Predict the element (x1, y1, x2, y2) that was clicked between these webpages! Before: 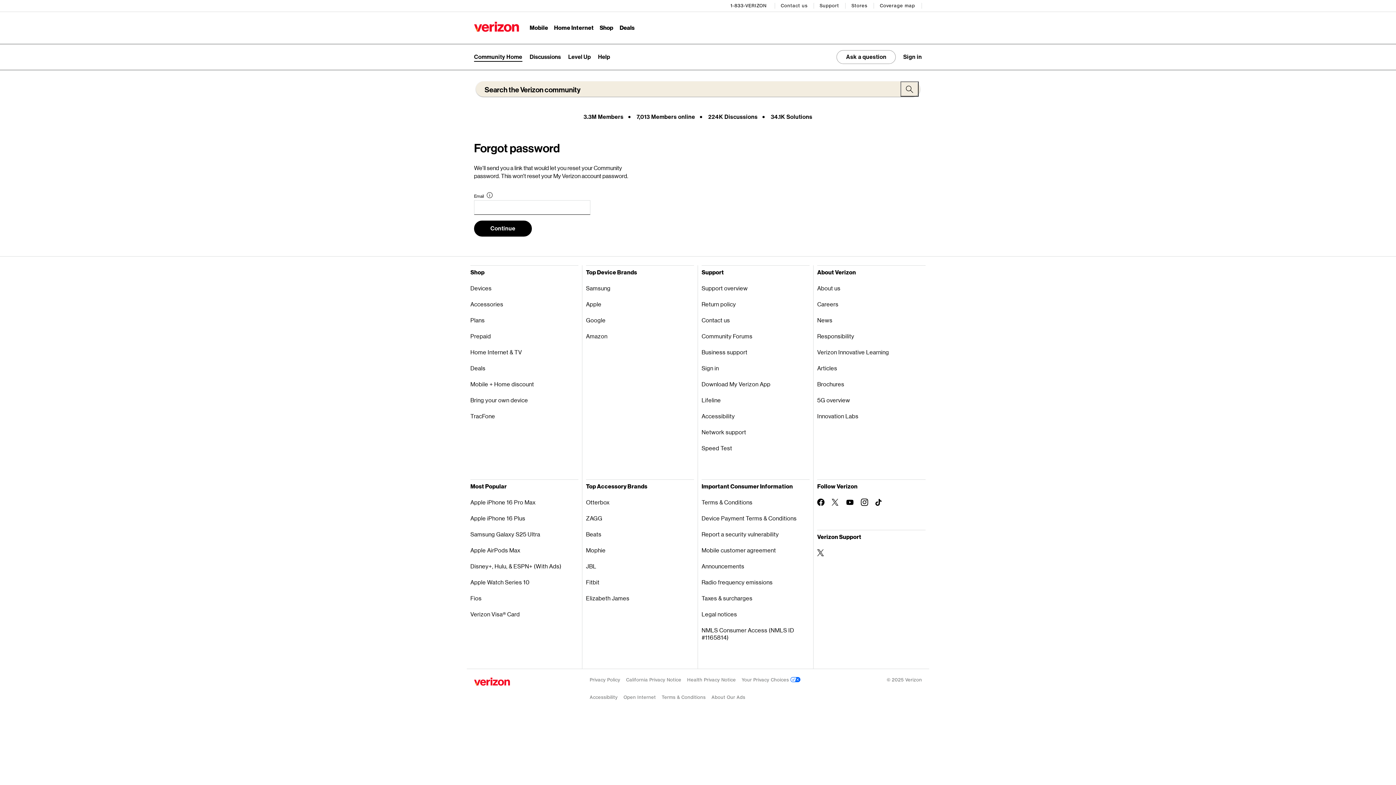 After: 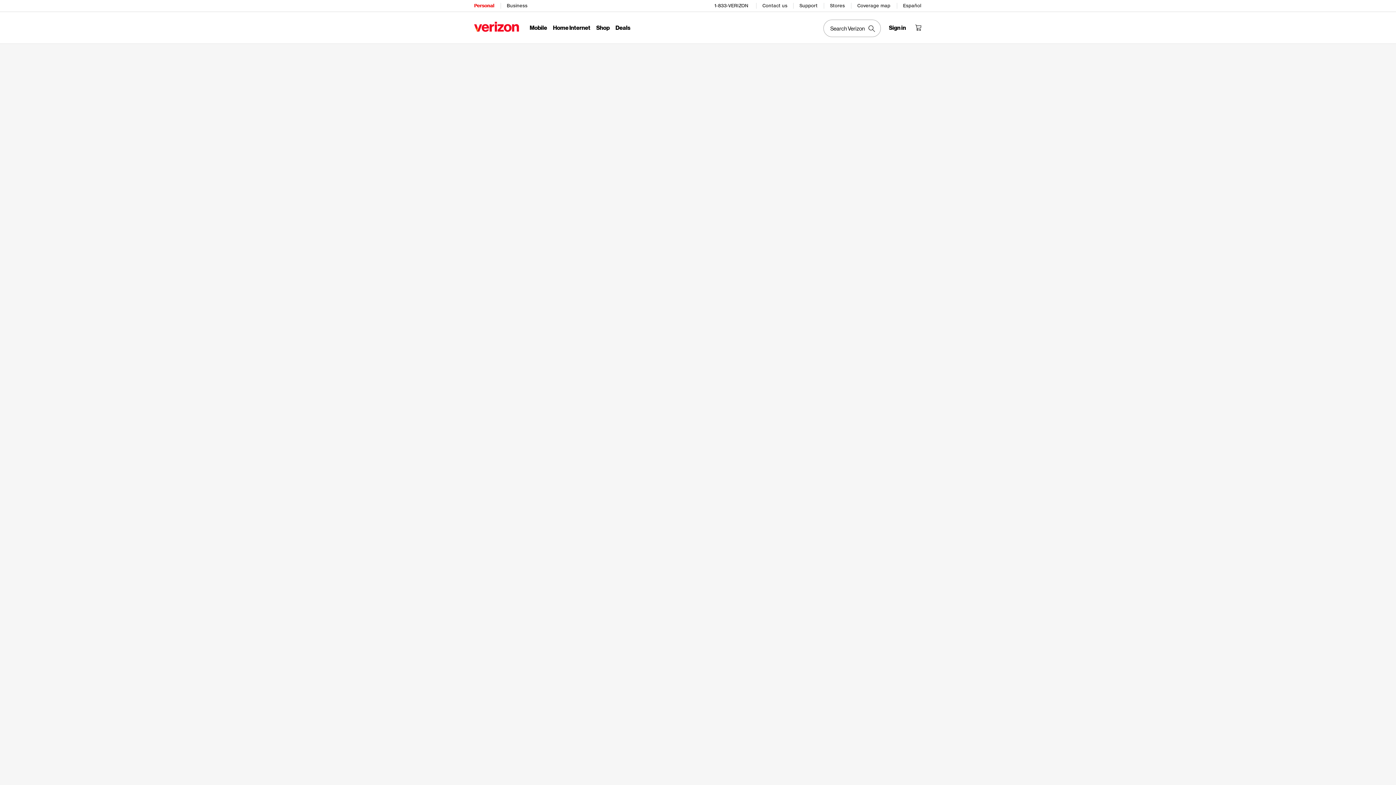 Action: bbox: (470, 376, 578, 392) label: Mobile + Home discount